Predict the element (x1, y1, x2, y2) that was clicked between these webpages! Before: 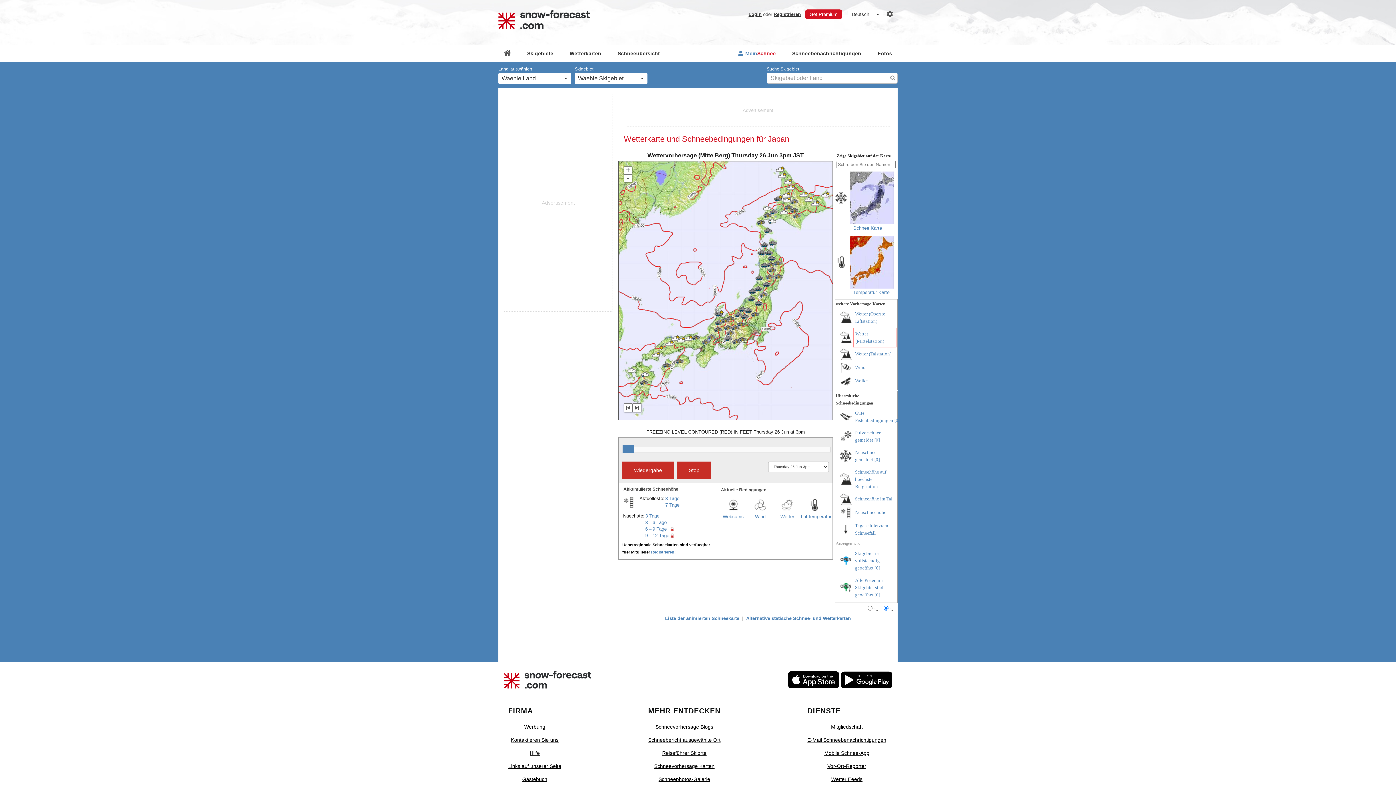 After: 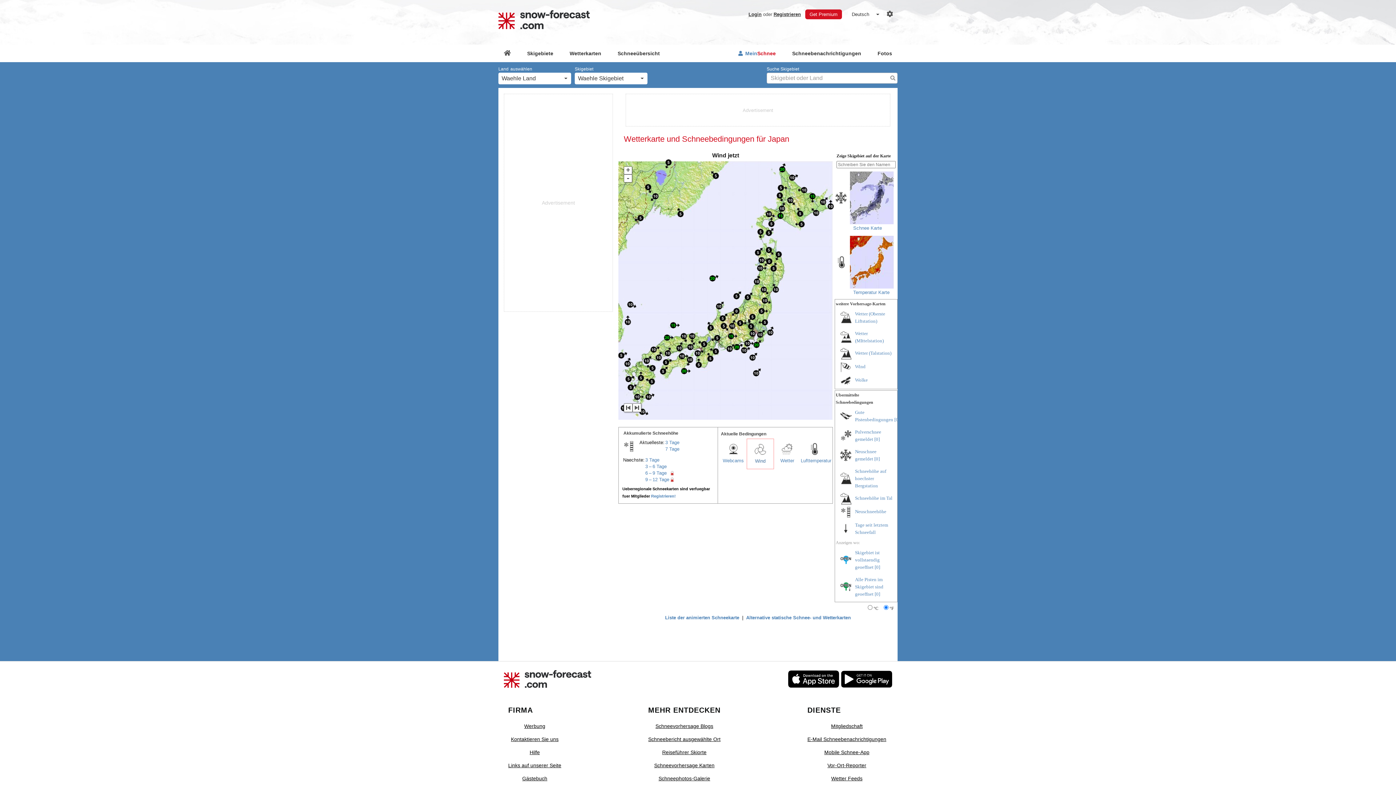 Action: bbox: (747, 513, 774, 520) label: Wind